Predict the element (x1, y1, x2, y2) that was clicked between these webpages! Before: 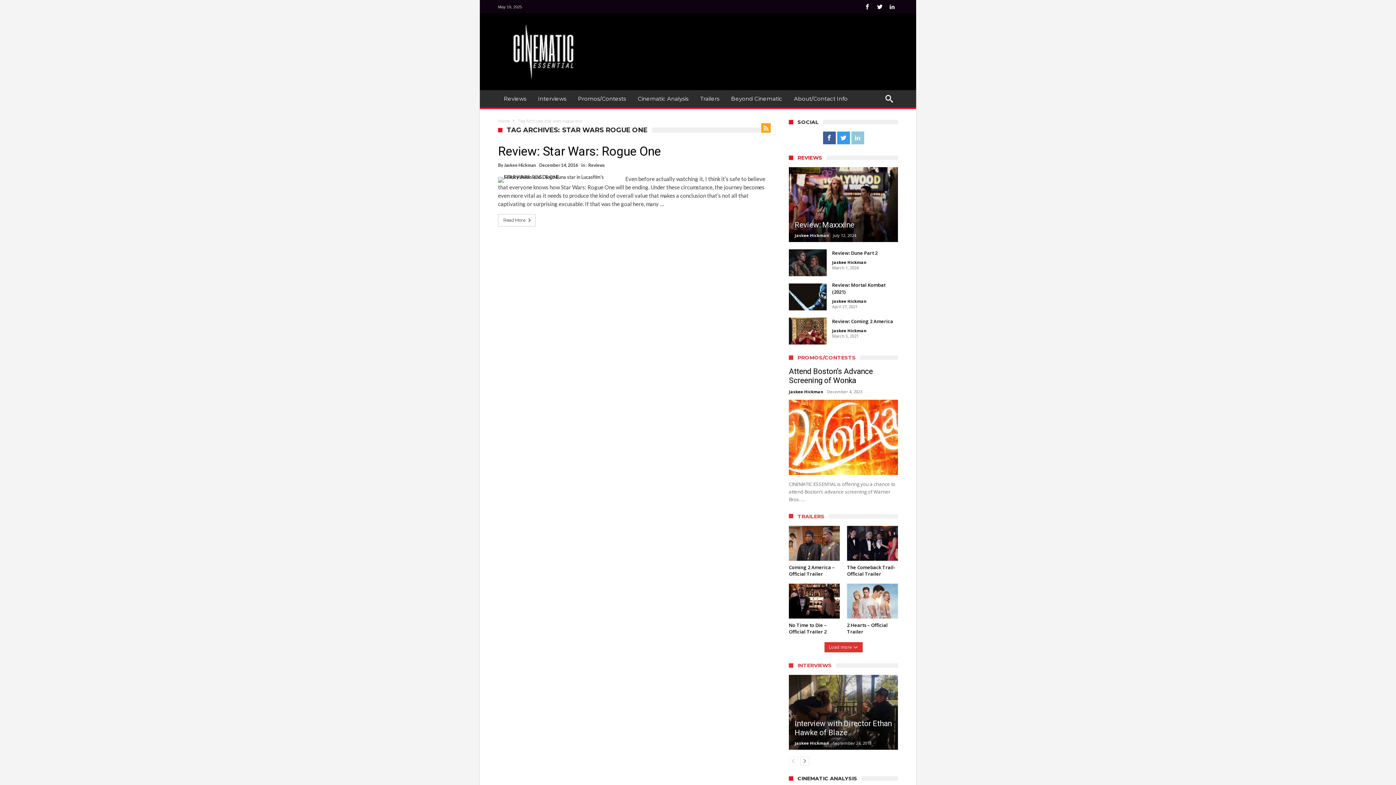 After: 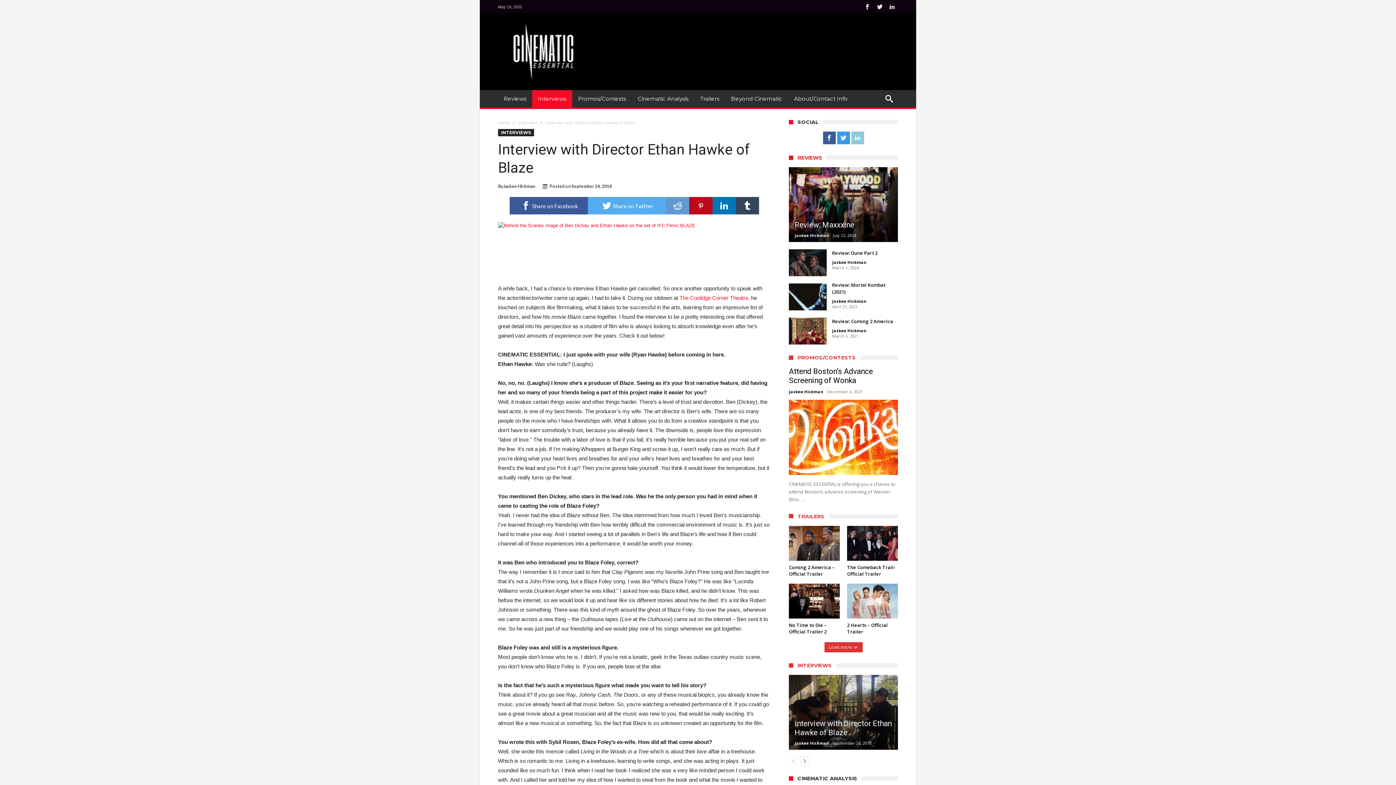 Action: bbox: (794, 719, 892, 737) label: Interview with Director Ethan Hawke of Blaze